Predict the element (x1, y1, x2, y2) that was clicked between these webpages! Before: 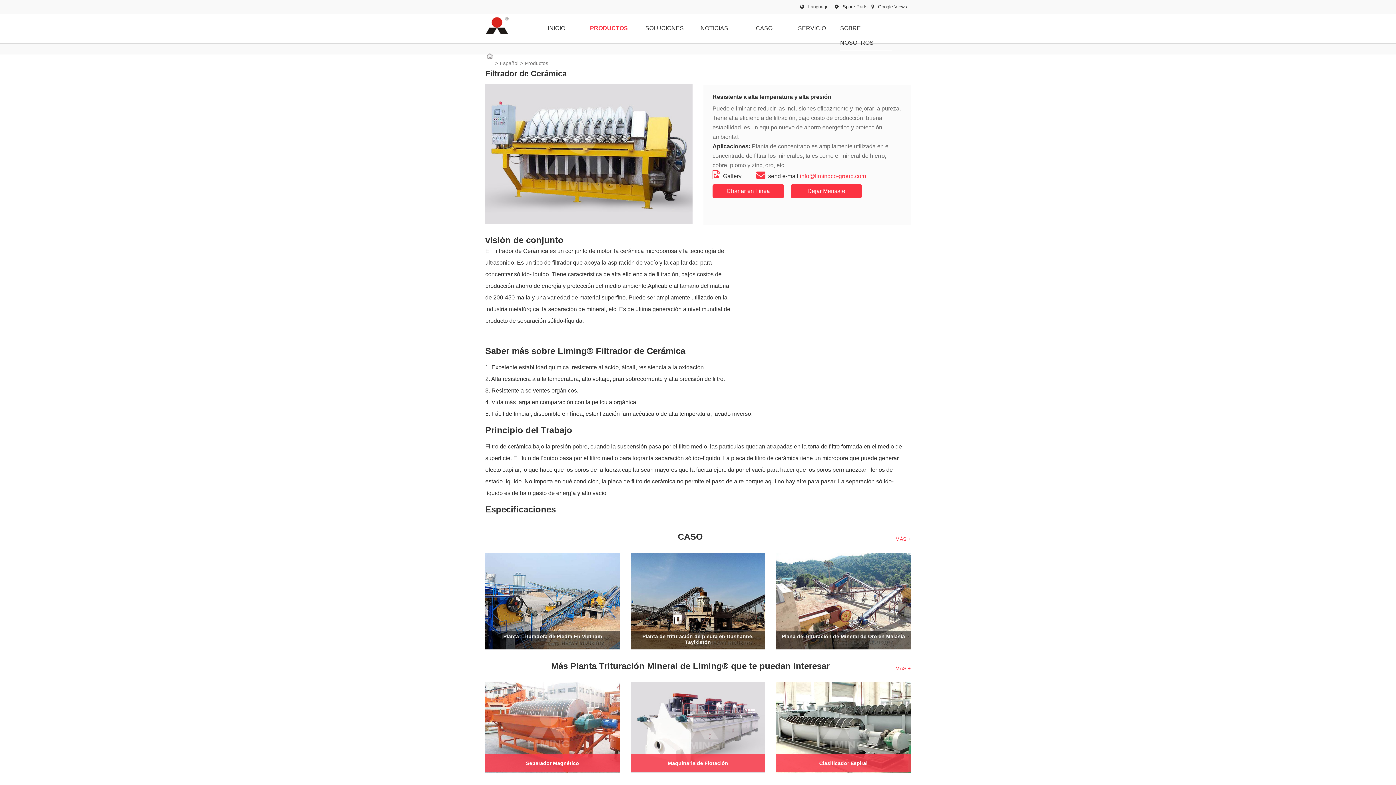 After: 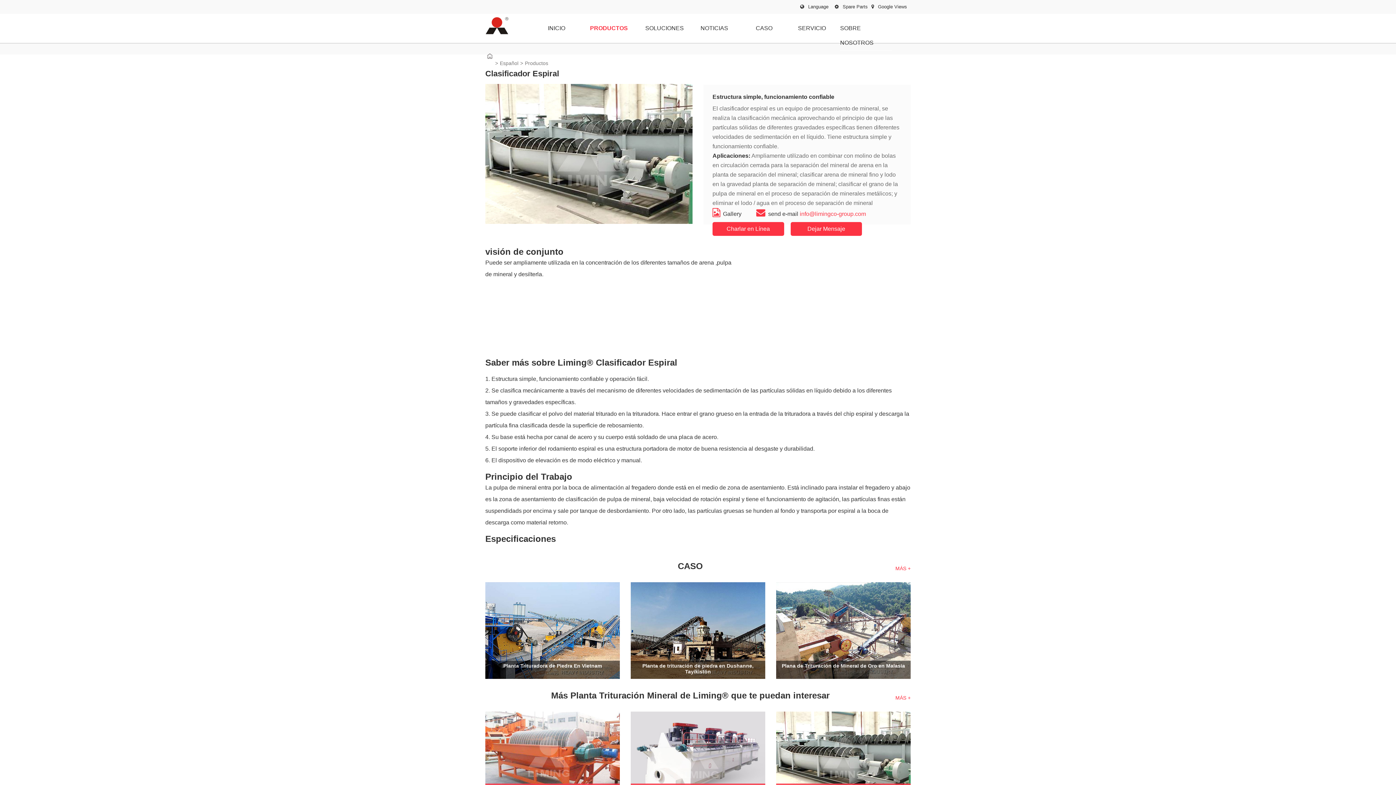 Action: bbox: (776, 682, 910, 773) label: Clasificador Espiral